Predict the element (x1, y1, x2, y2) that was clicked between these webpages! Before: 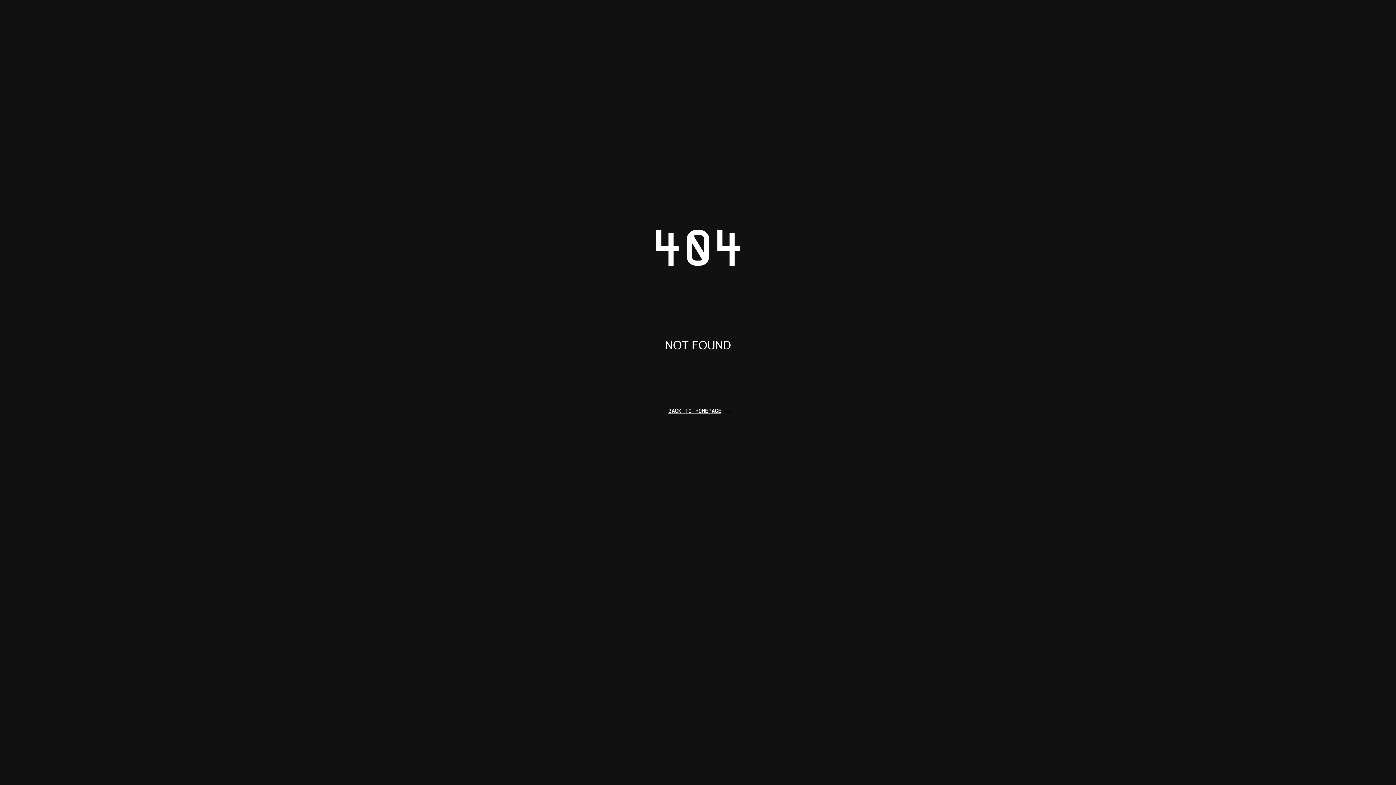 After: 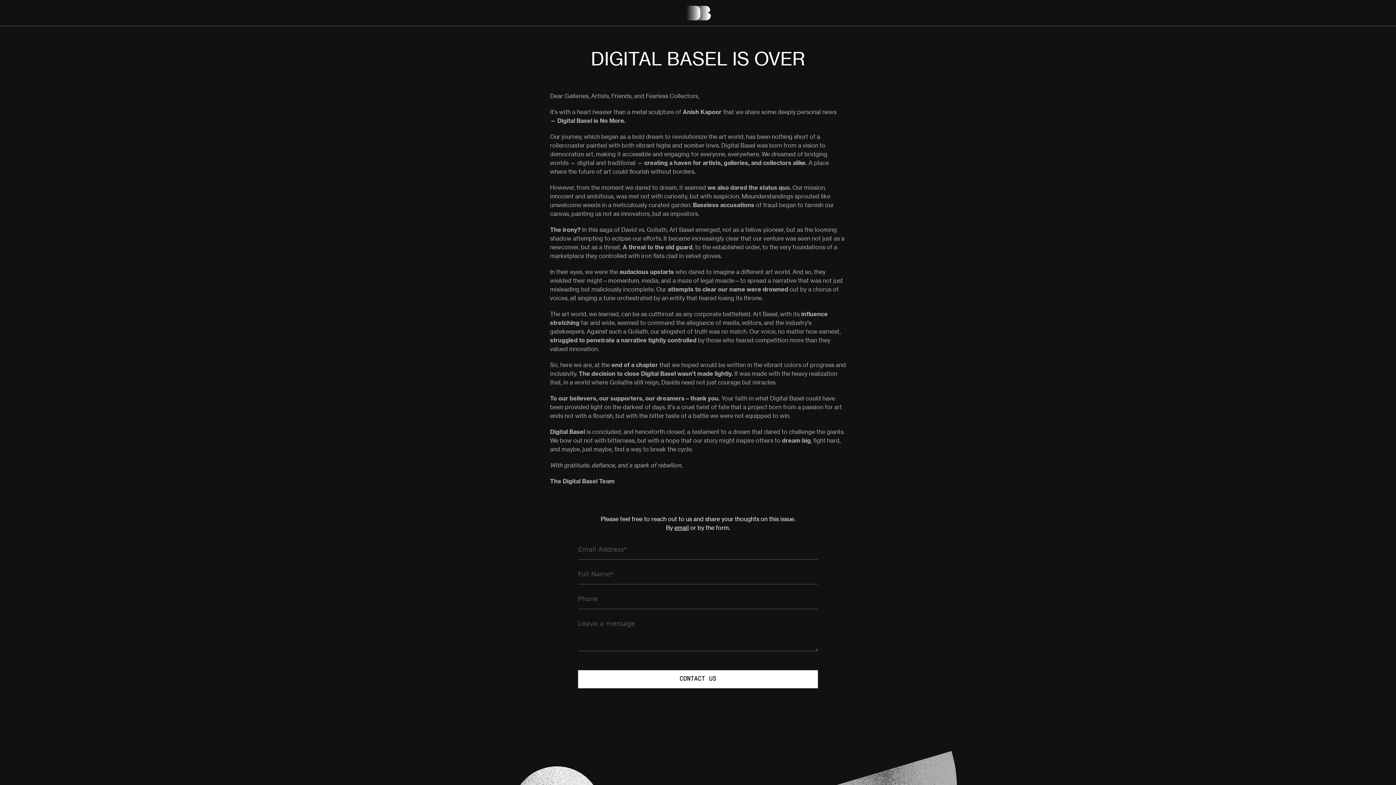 Action: bbox: (664, 407, 731, 416) label: BACK TO HOMEPAGE